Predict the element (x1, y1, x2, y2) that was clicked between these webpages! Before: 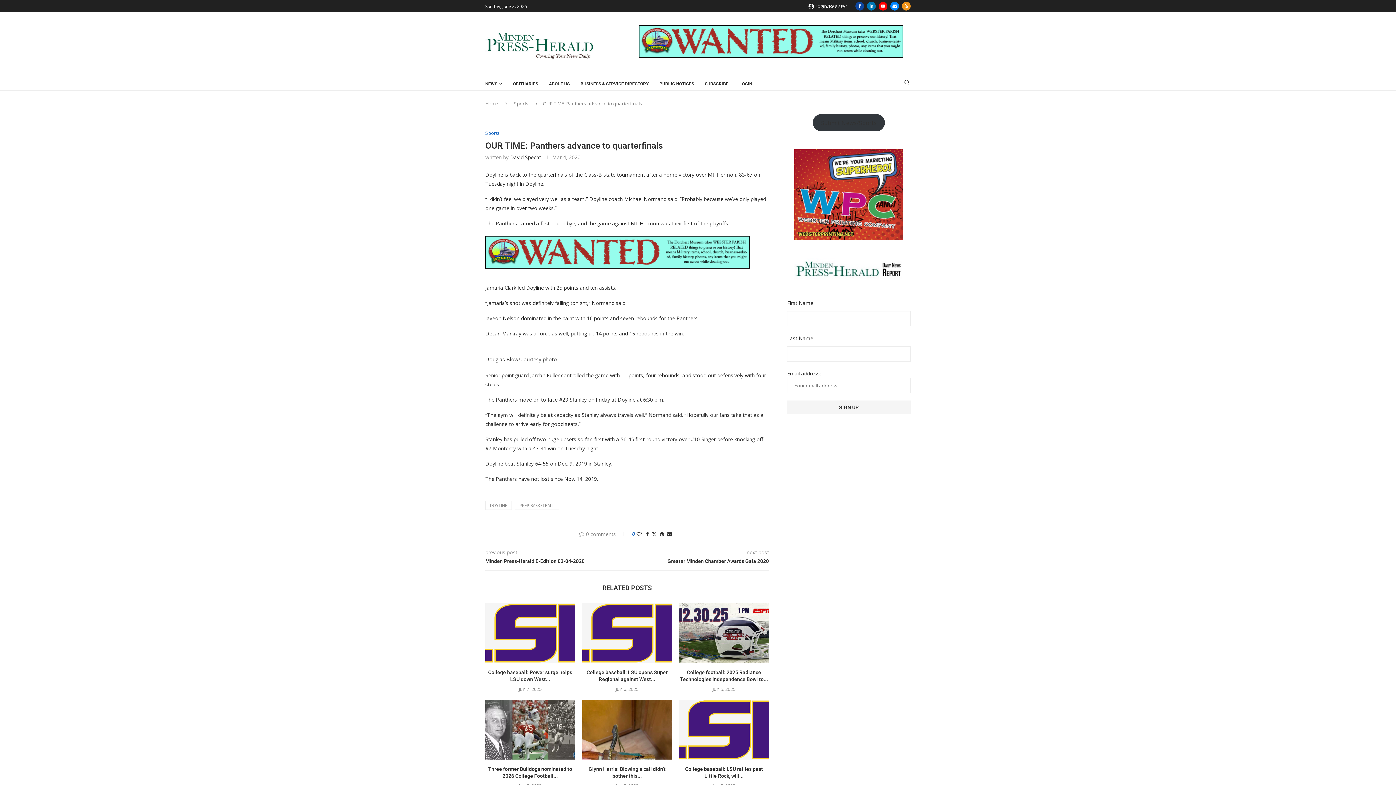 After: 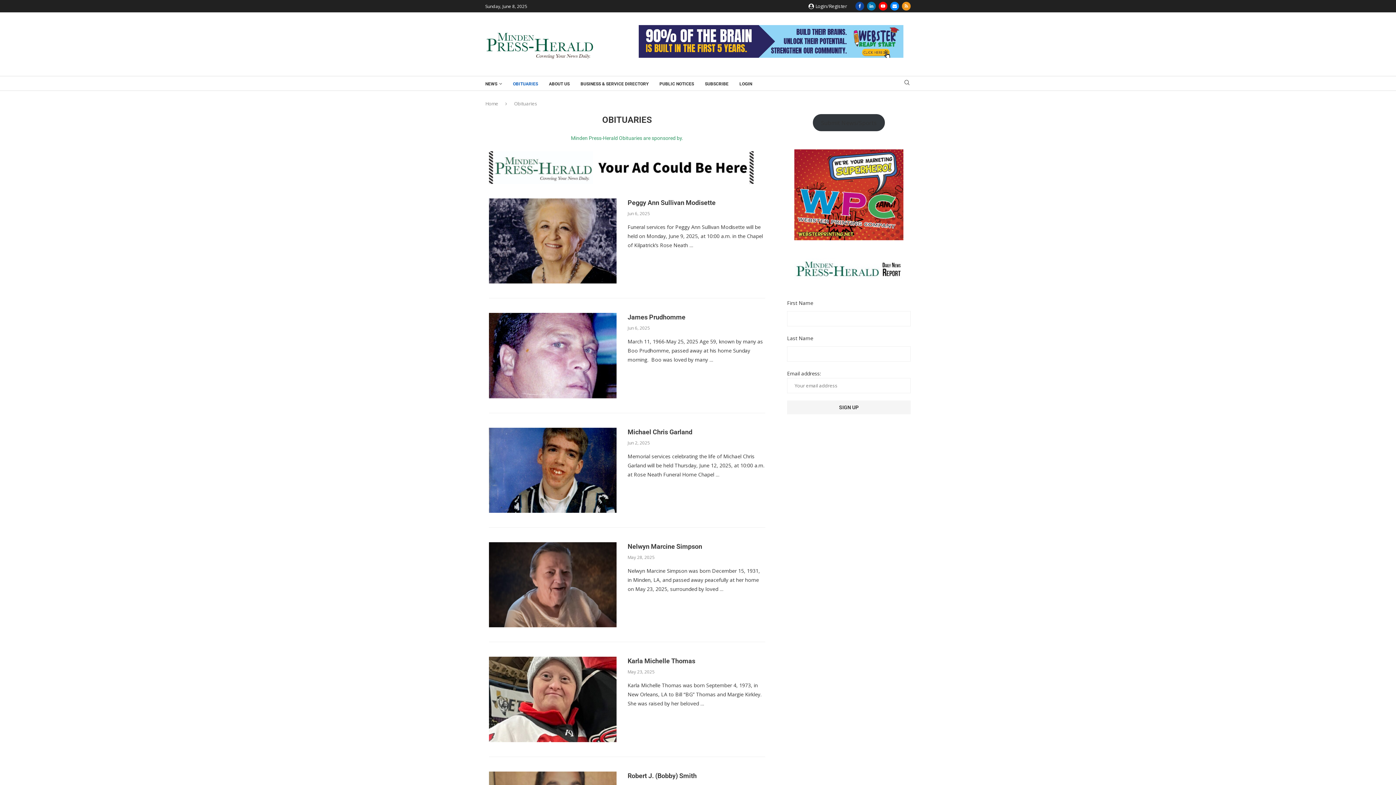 Action: bbox: (513, 81, 538, 86) label: OBITUARIES